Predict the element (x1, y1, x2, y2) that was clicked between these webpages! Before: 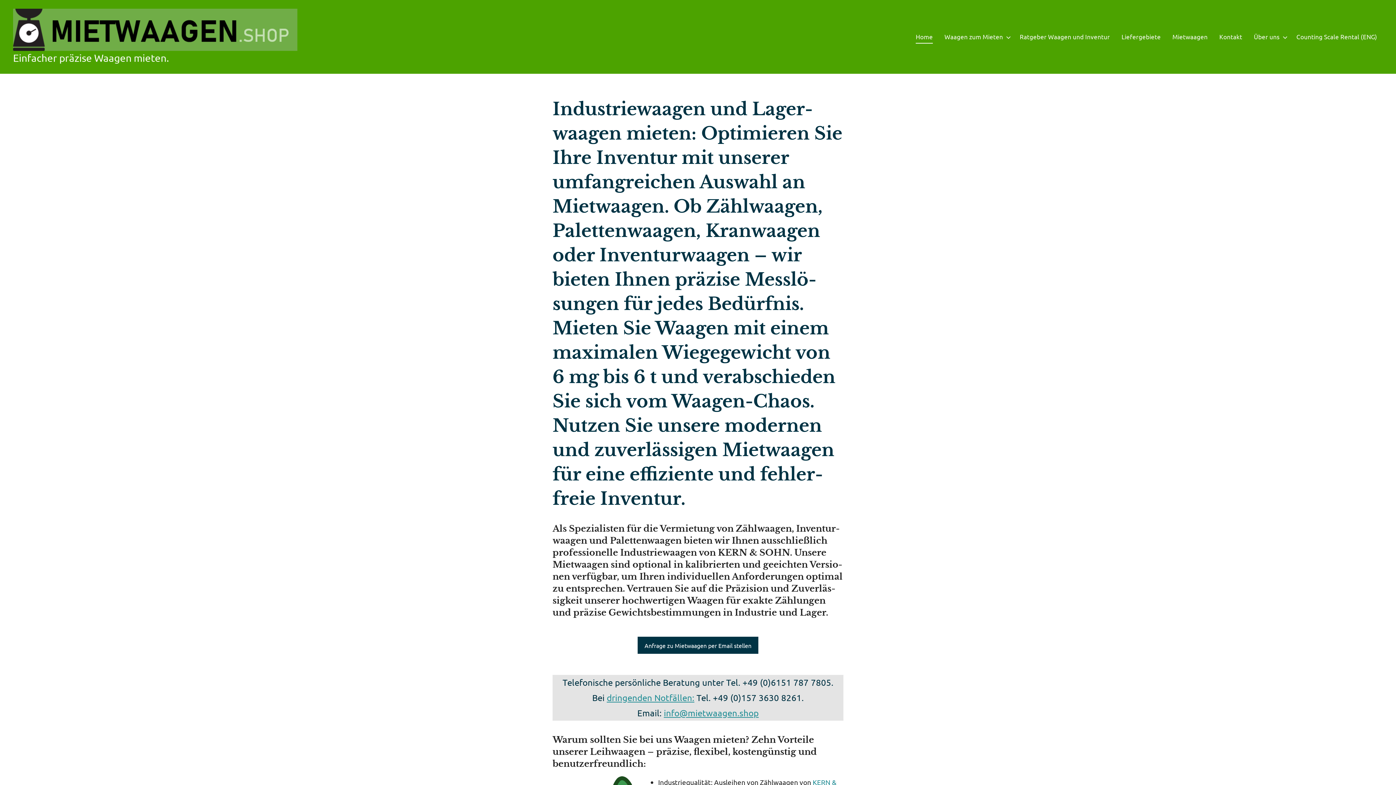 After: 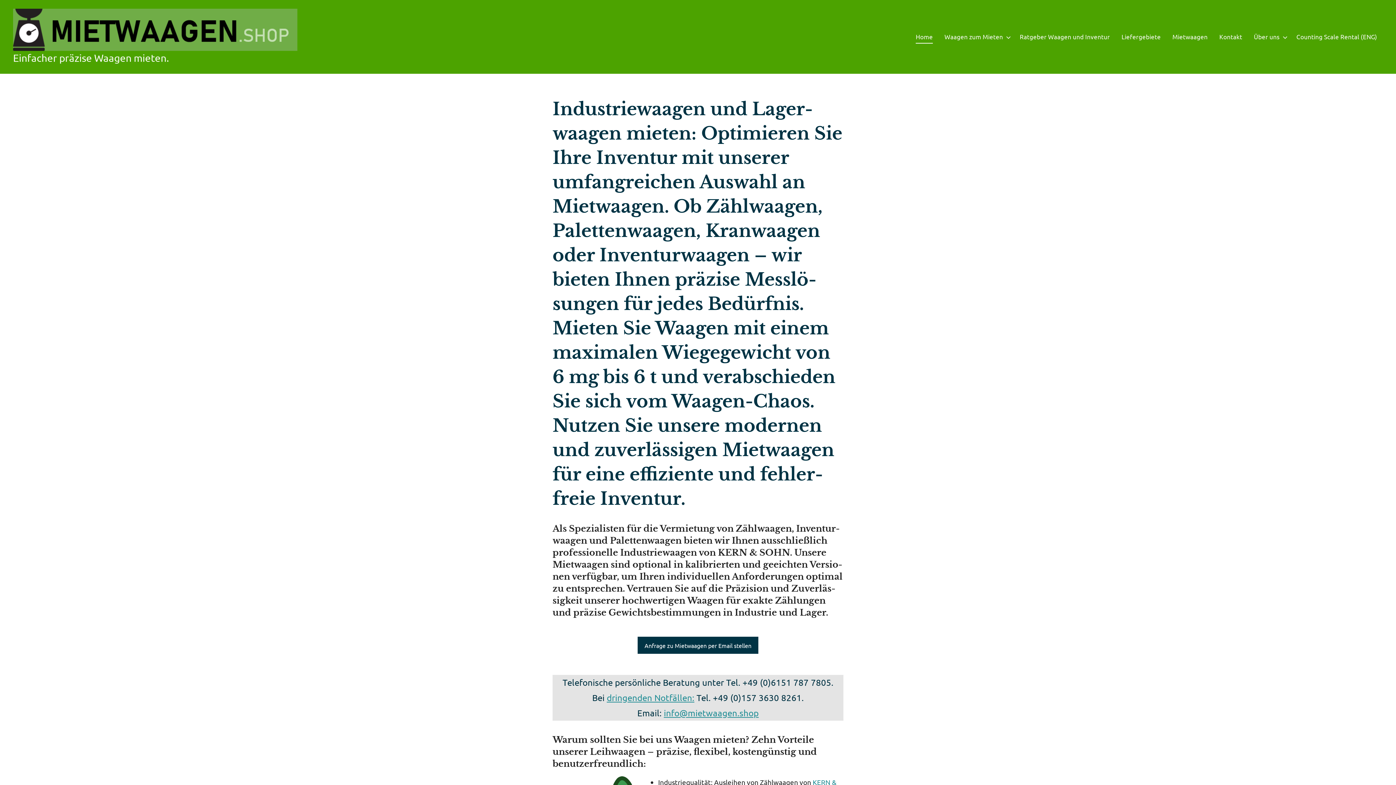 Action: bbox: (13, 52, 169, 64) label: Einfacher präzise Waagen mieten.